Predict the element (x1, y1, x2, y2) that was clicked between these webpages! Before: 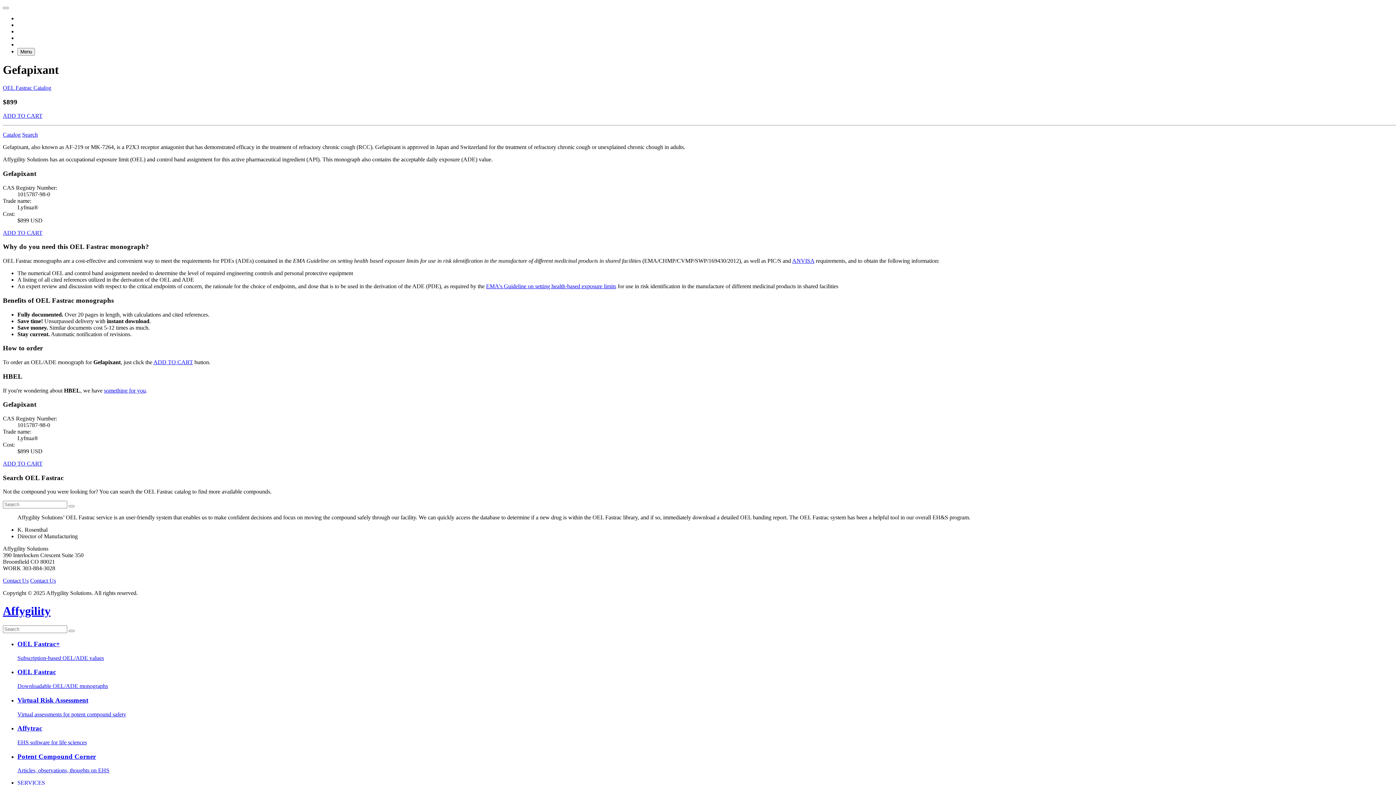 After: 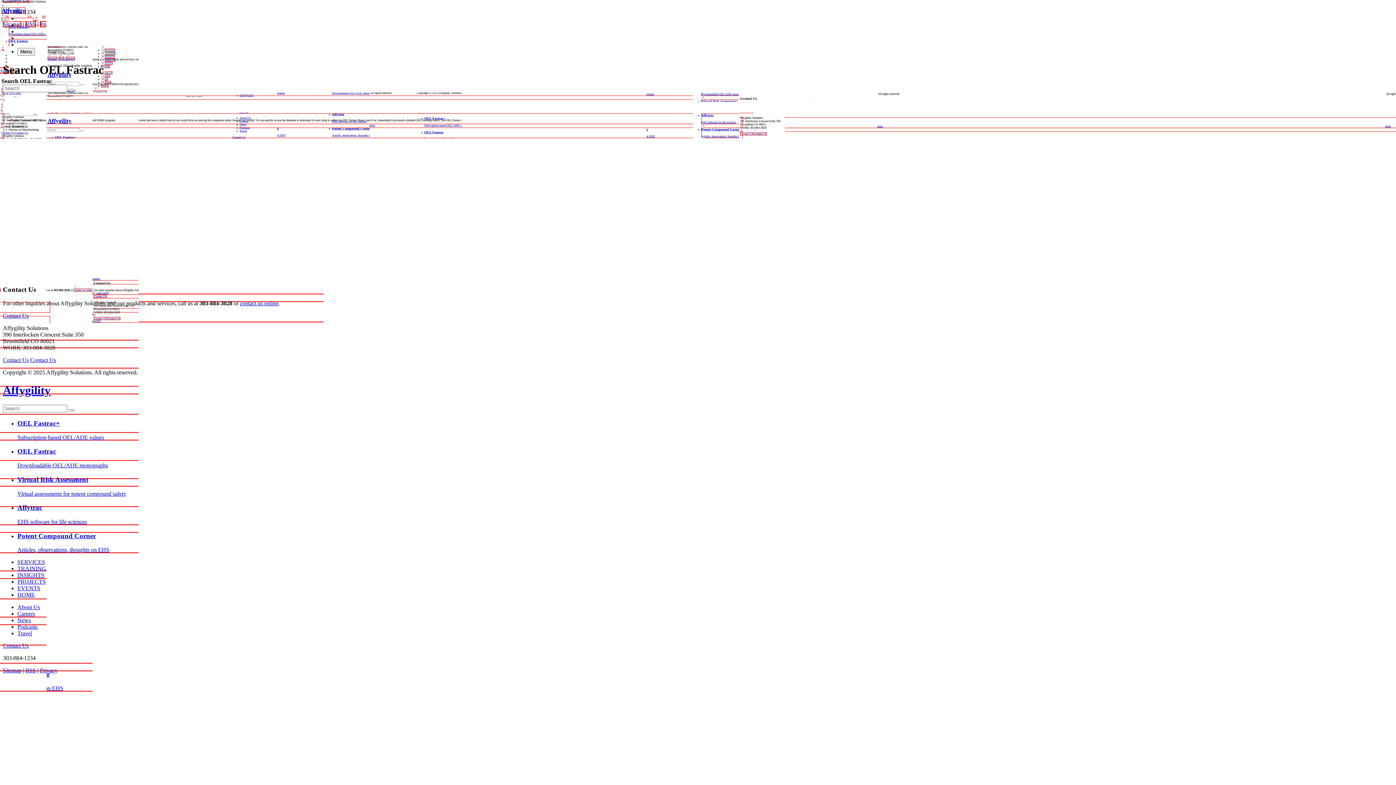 Action: bbox: (68, 505, 74, 507)